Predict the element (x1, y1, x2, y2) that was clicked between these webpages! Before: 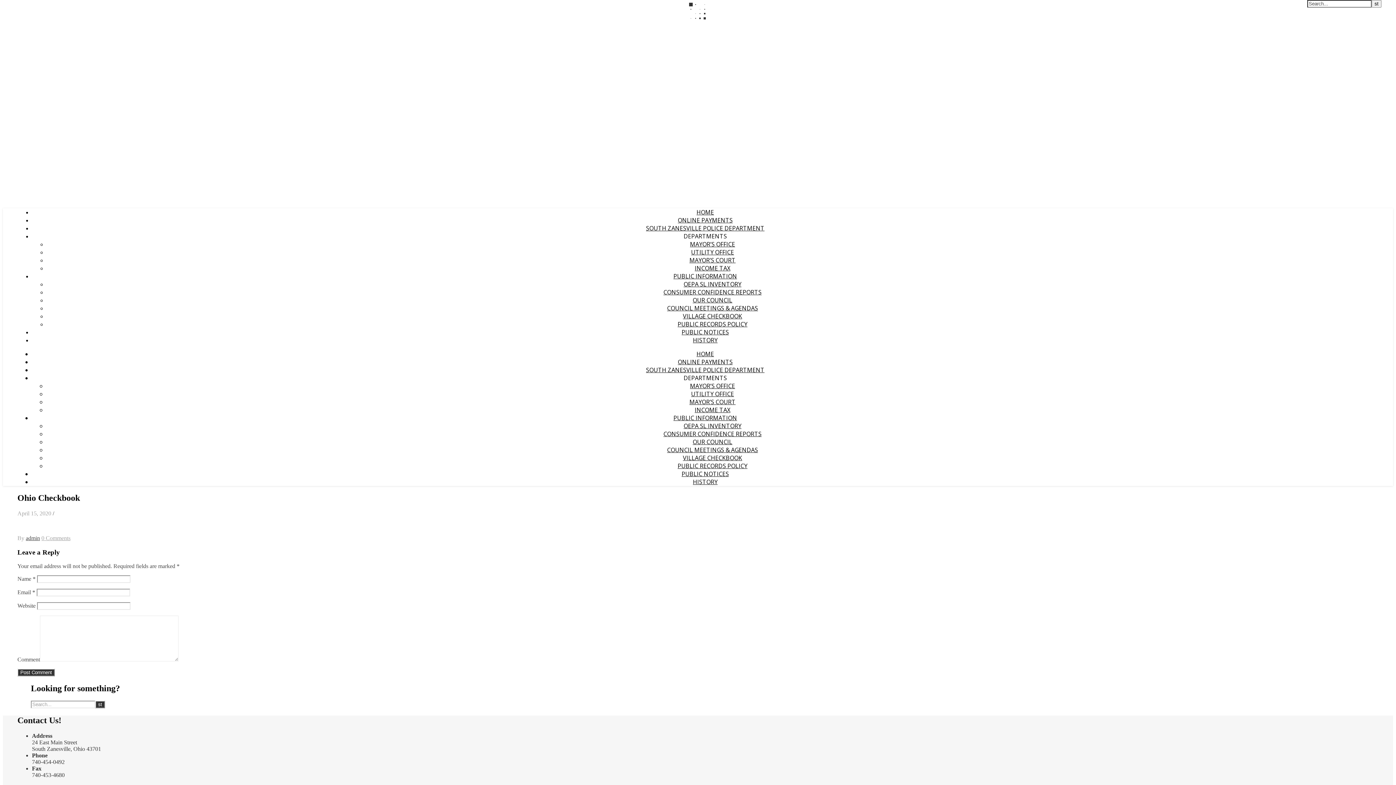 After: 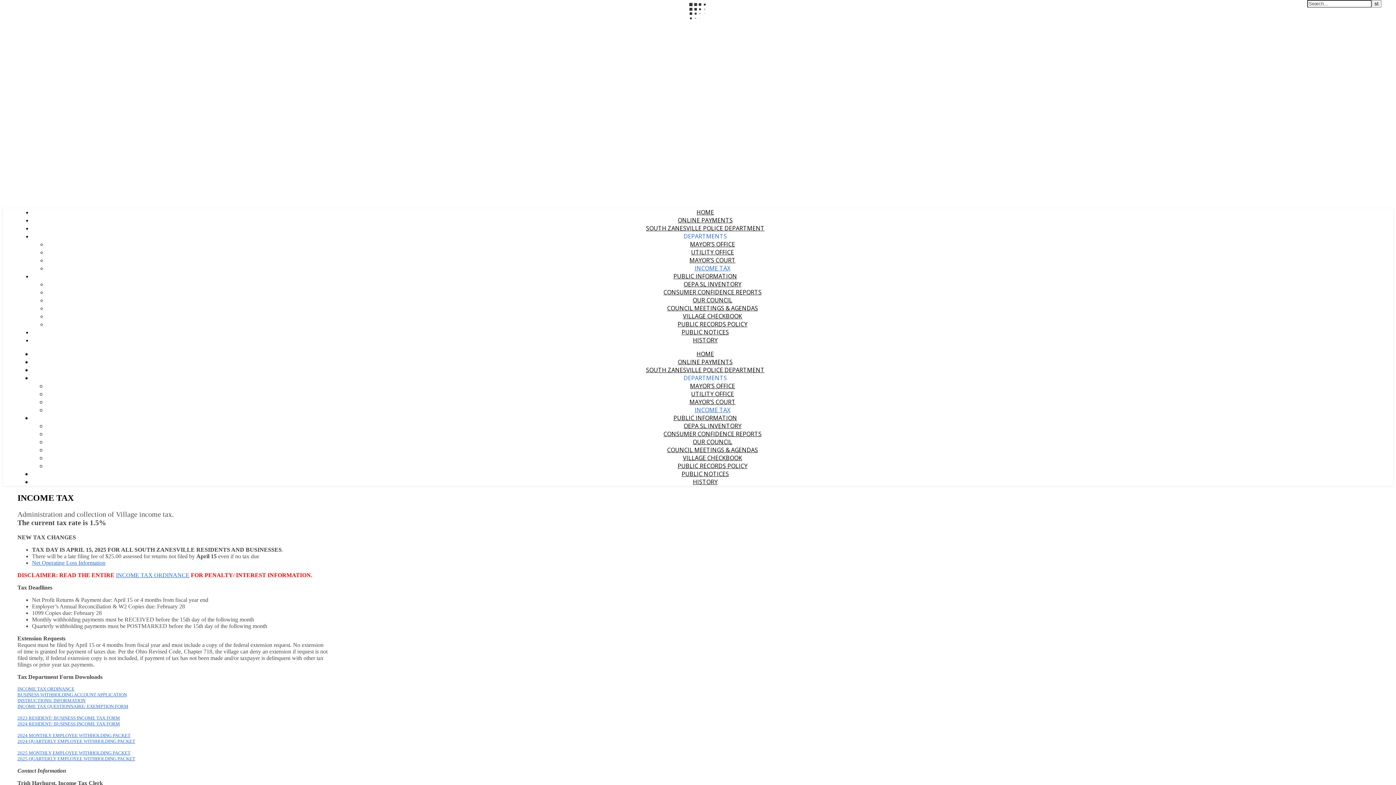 Action: bbox: (694, 406, 730, 414) label: INCOME TAX